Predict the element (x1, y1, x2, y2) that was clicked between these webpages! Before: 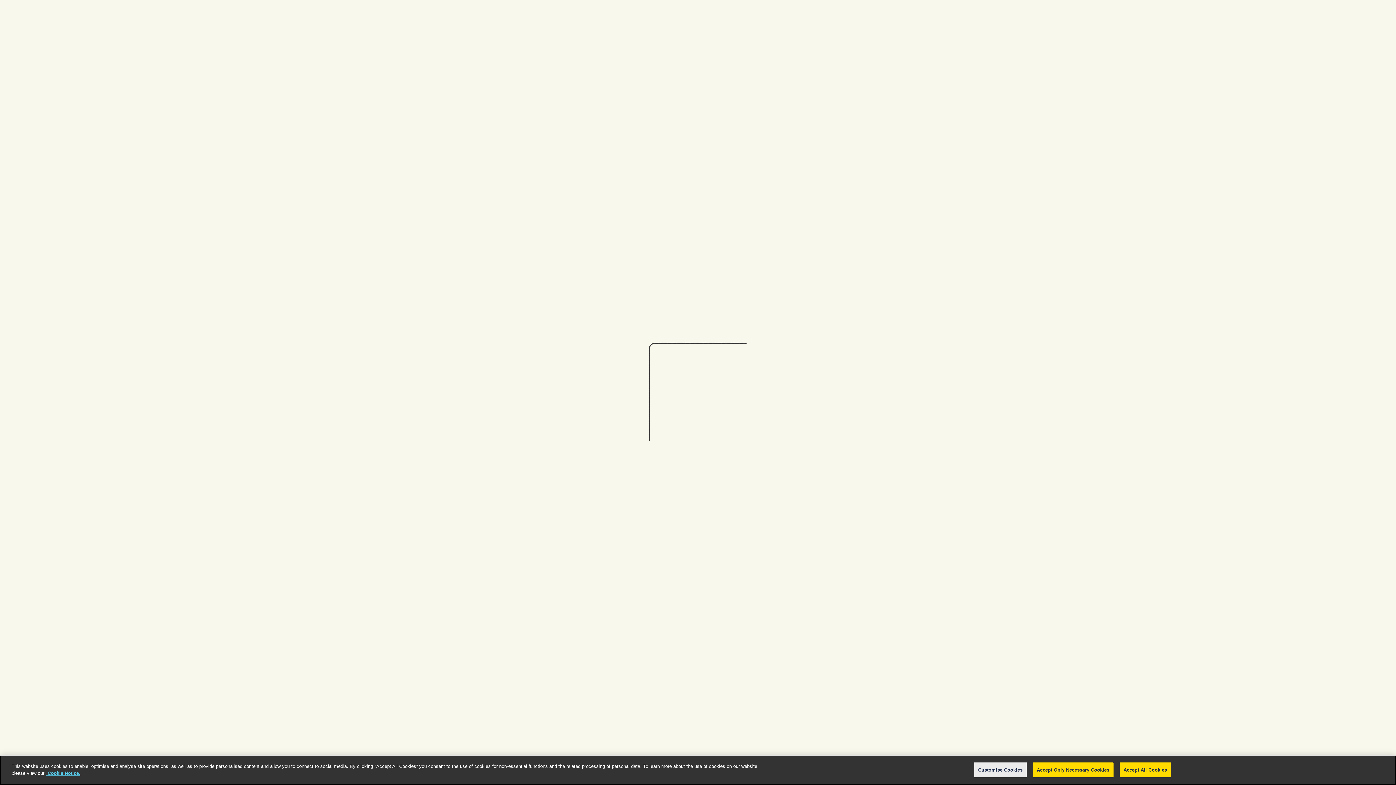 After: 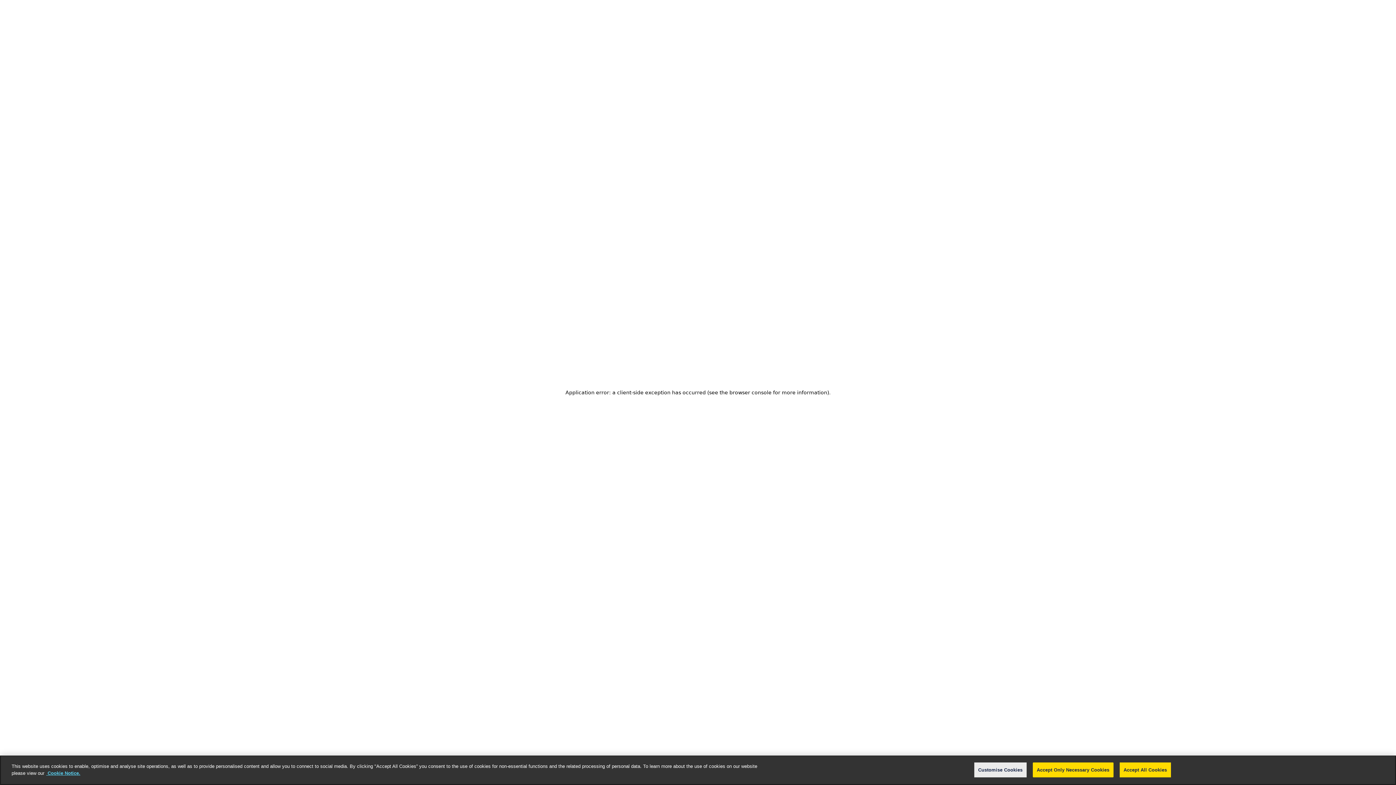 Action: label: More information about your privacy, opens in a new tab bbox: (46, 773, 80, 778)